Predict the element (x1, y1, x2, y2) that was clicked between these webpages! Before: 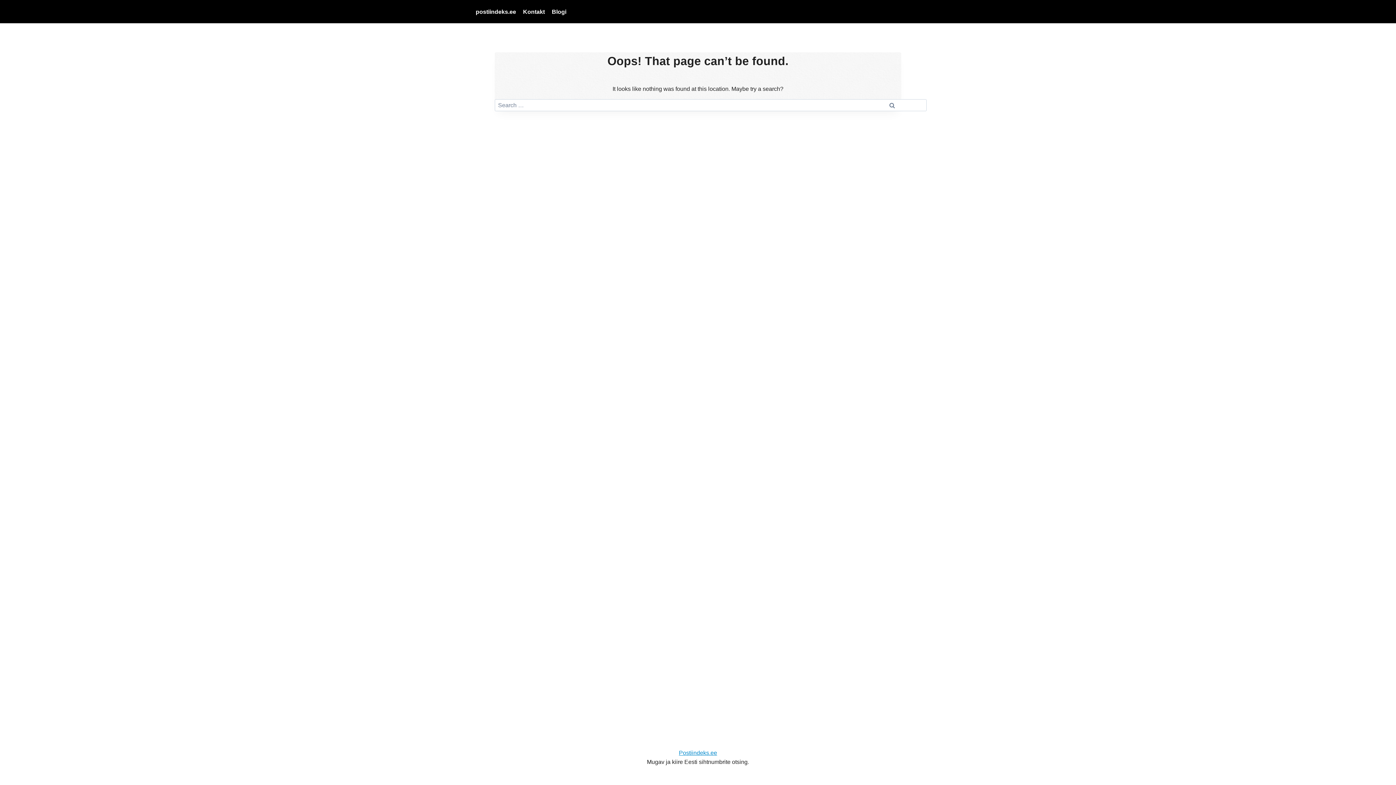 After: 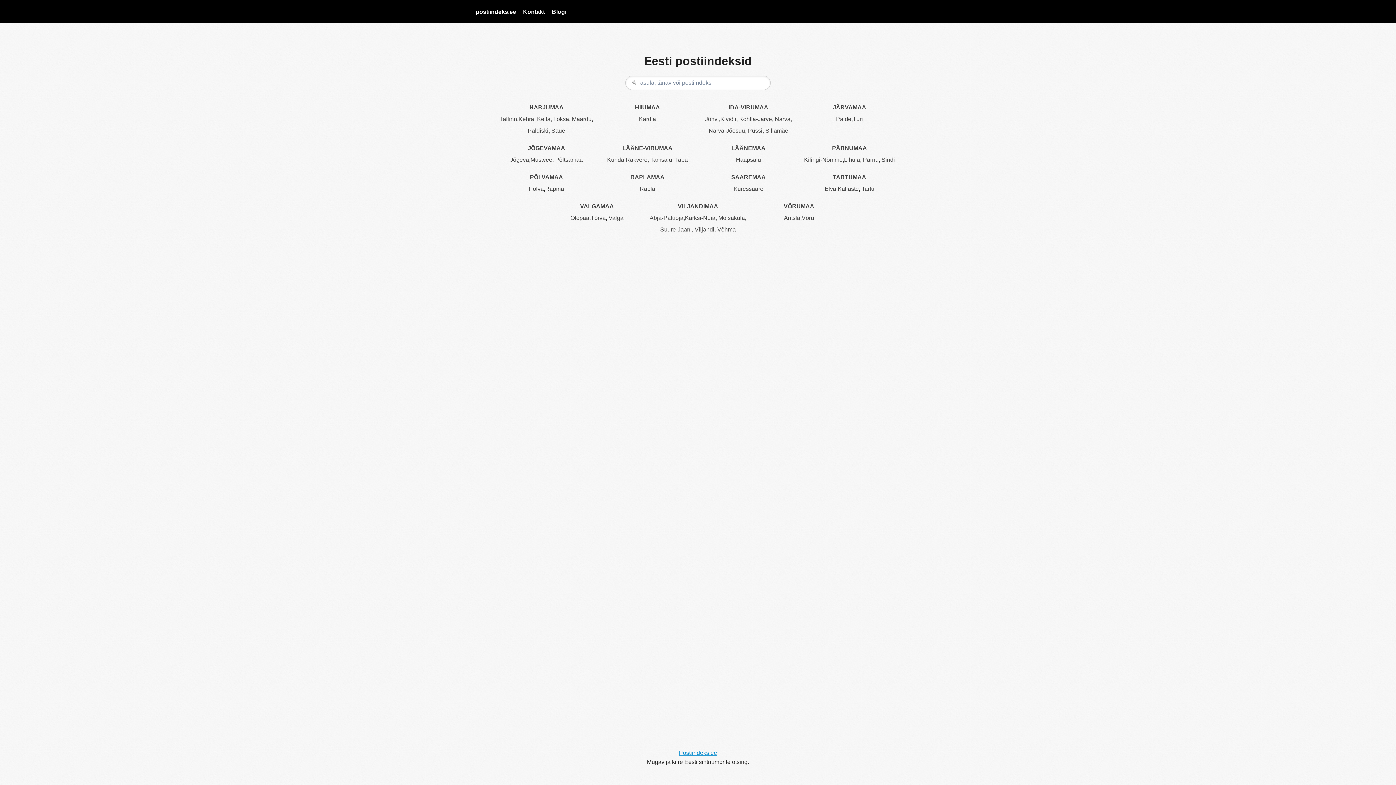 Action: bbox: (472, 3, 519, 19) label: postiindeks.ee